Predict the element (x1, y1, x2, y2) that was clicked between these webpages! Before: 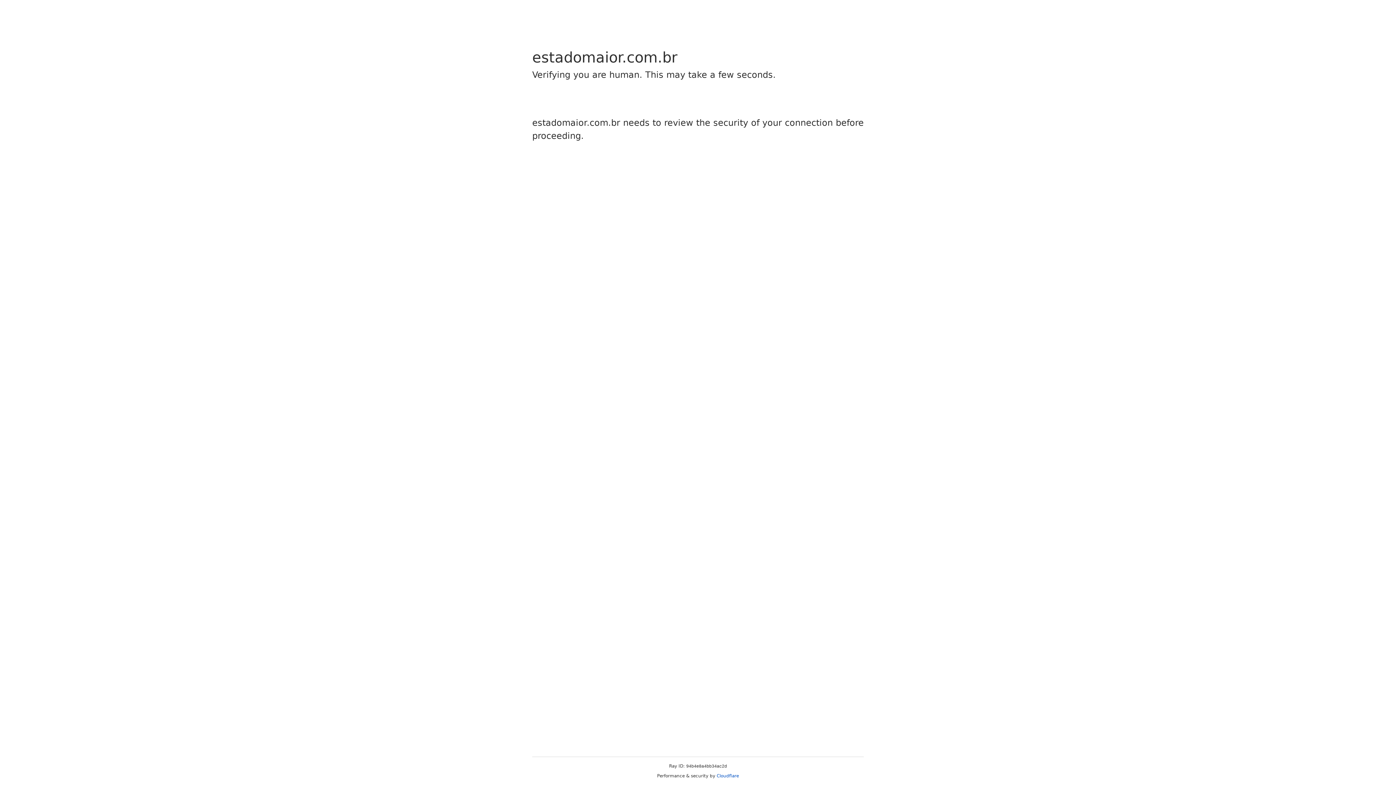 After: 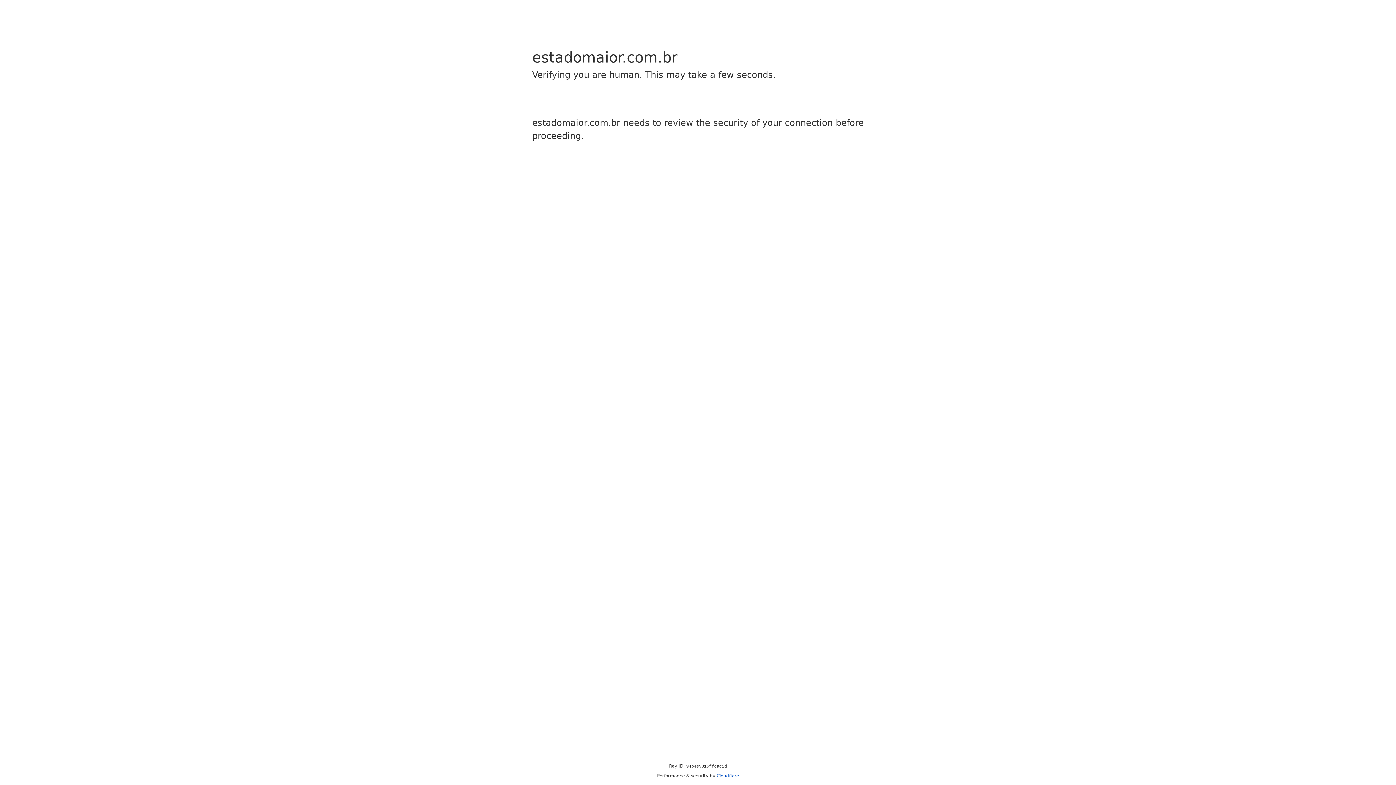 Action: label: Cloudflare bbox: (716, 773, 739, 778)